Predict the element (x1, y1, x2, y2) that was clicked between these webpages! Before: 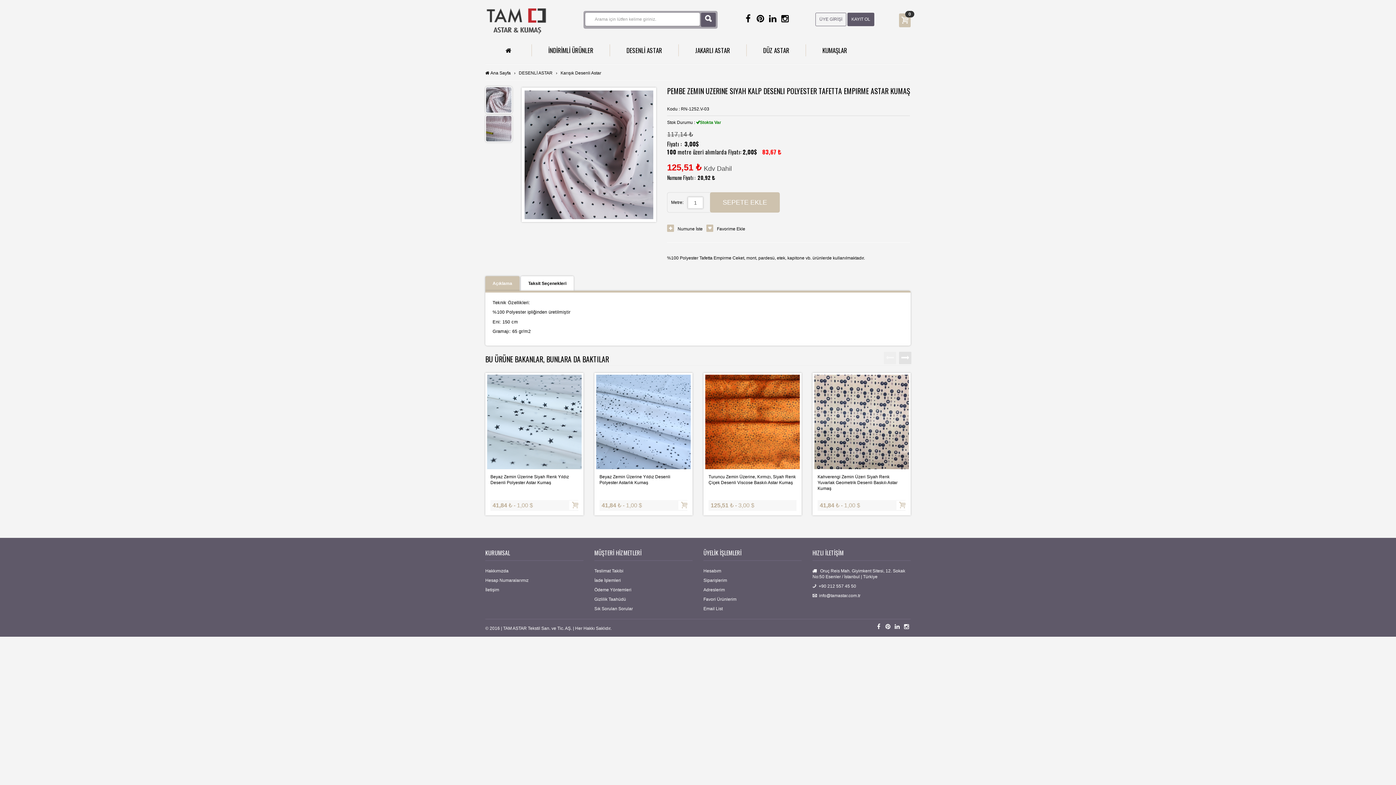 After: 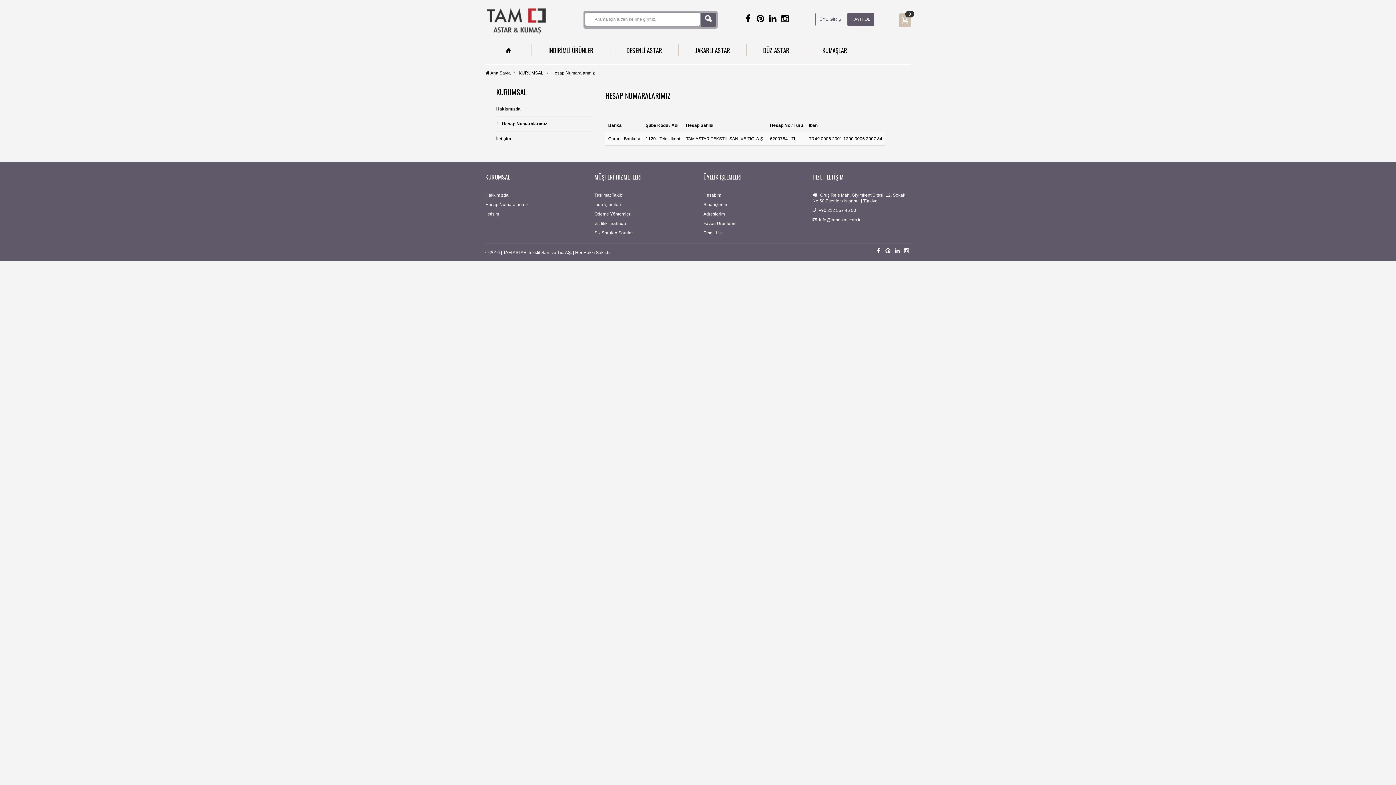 Action: label: Hesap Numaralarımız bbox: (485, 578, 528, 583)